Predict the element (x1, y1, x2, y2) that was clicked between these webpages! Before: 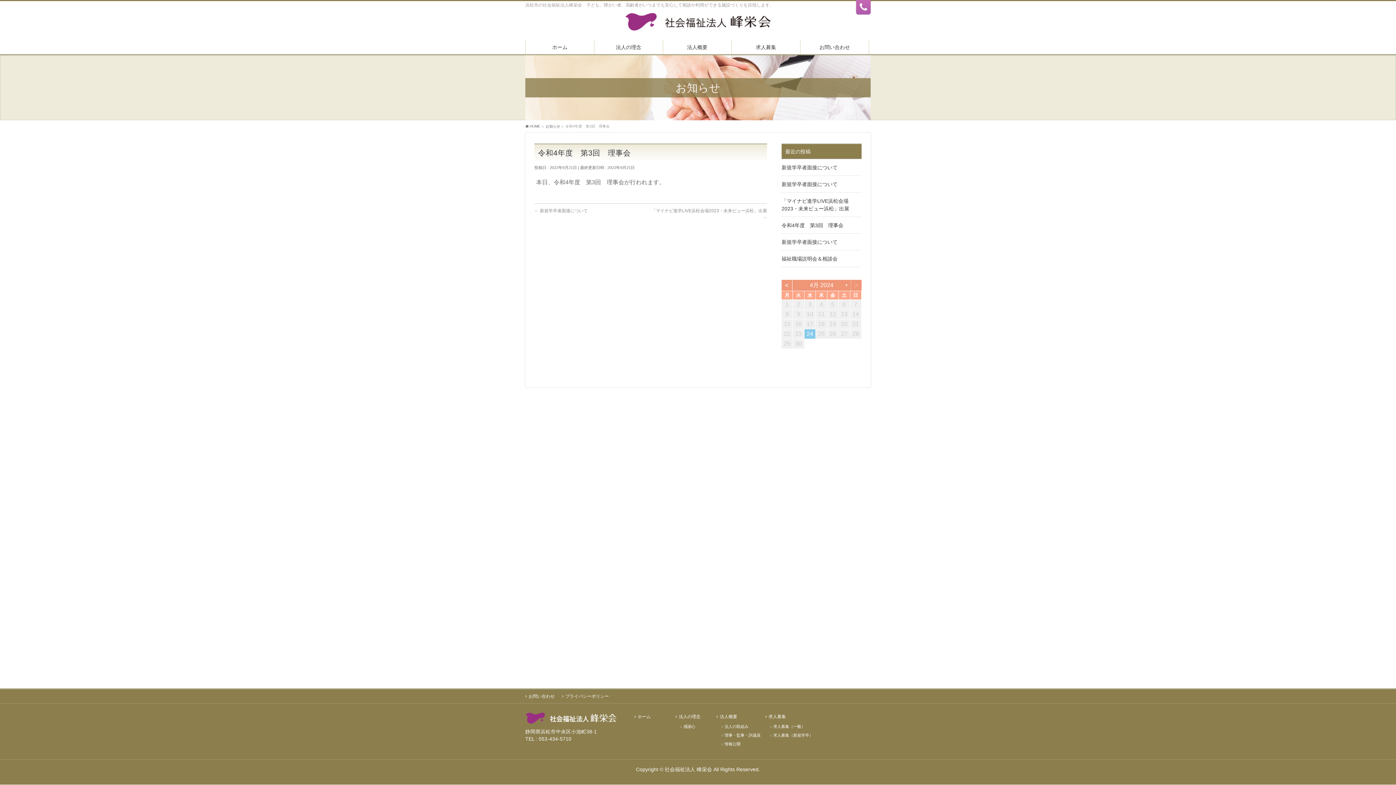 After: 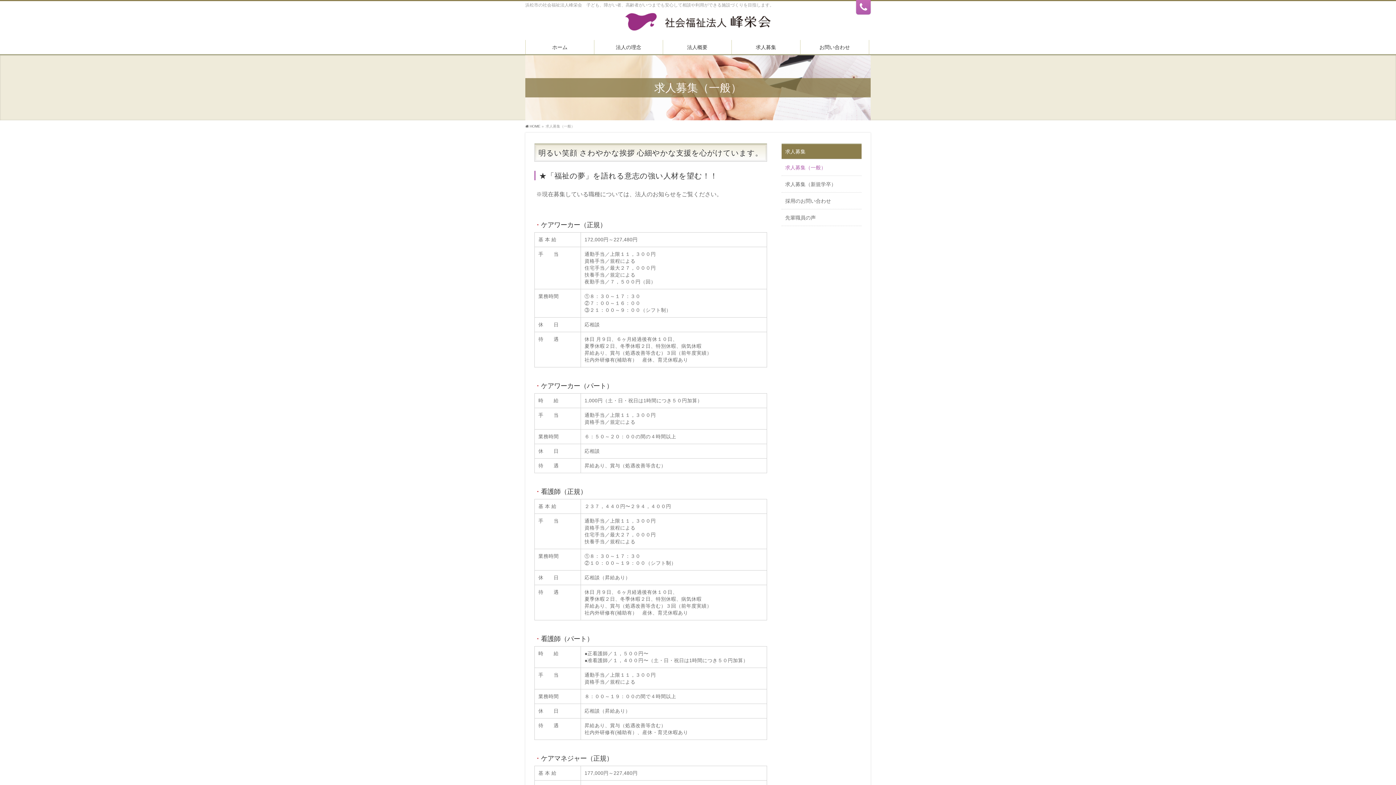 Action: bbox: (765, 714, 813, 721) label: 求人募集